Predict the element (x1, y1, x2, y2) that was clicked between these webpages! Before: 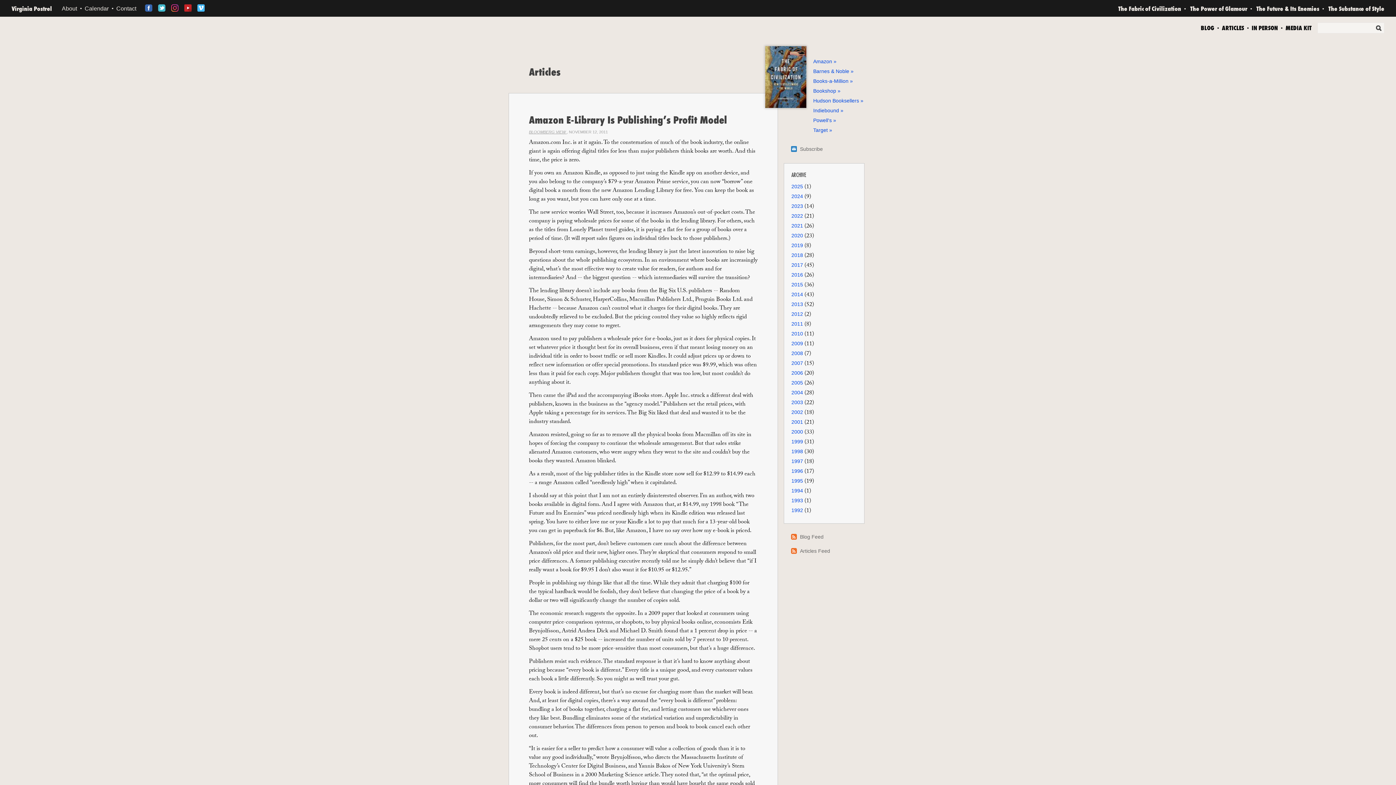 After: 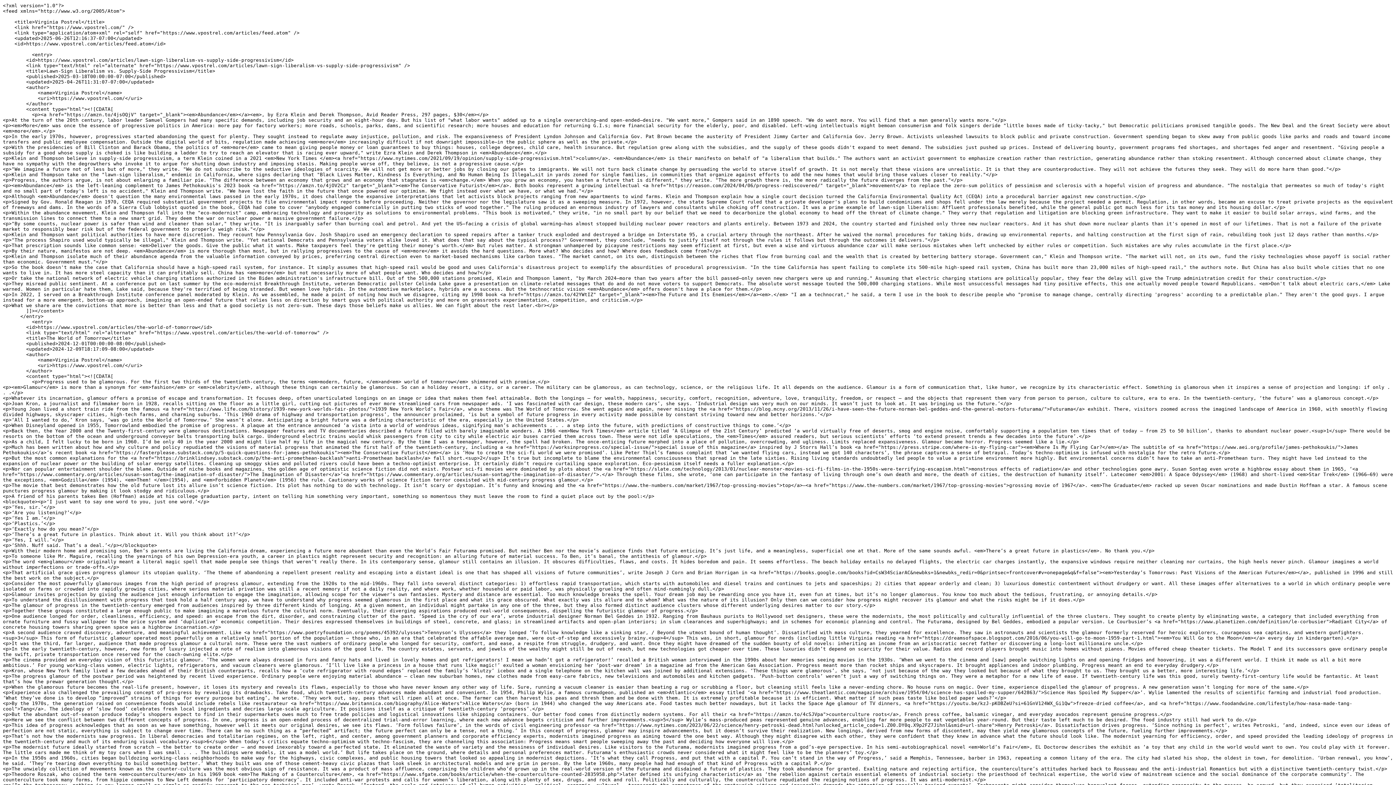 Action: bbox: (791, 548, 830, 554) label: Articles Feed